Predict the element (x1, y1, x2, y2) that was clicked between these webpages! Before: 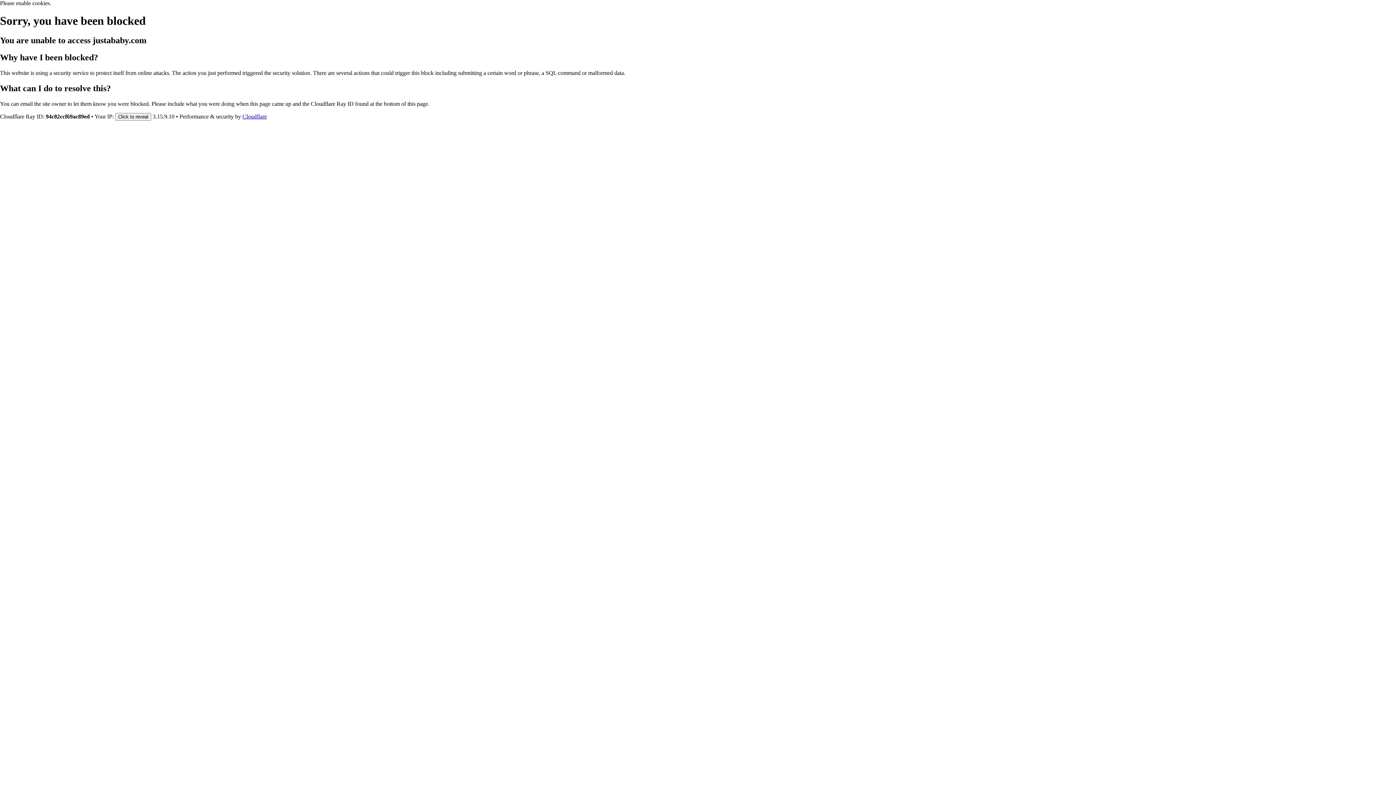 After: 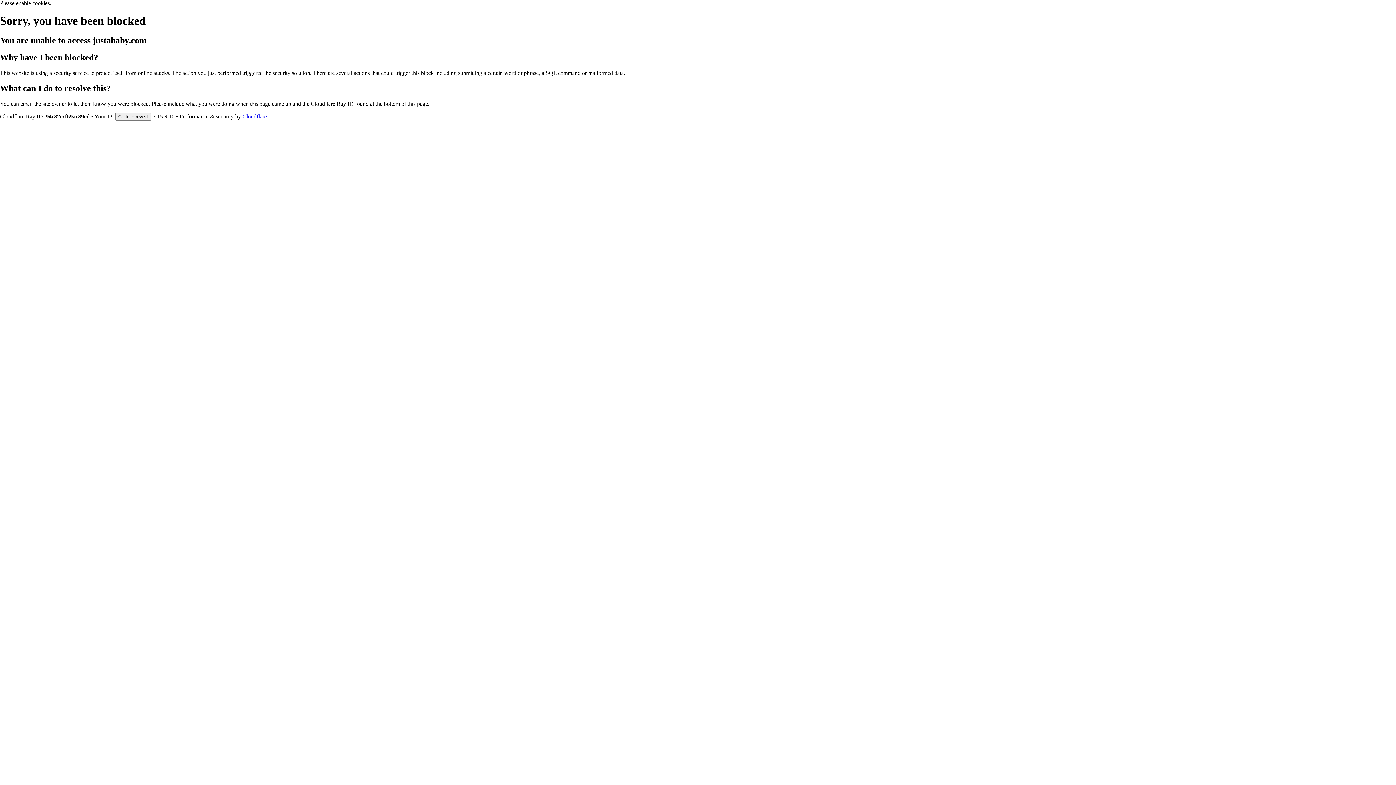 Action: bbox: (242, 113, 266, 119) label: Cloudflare